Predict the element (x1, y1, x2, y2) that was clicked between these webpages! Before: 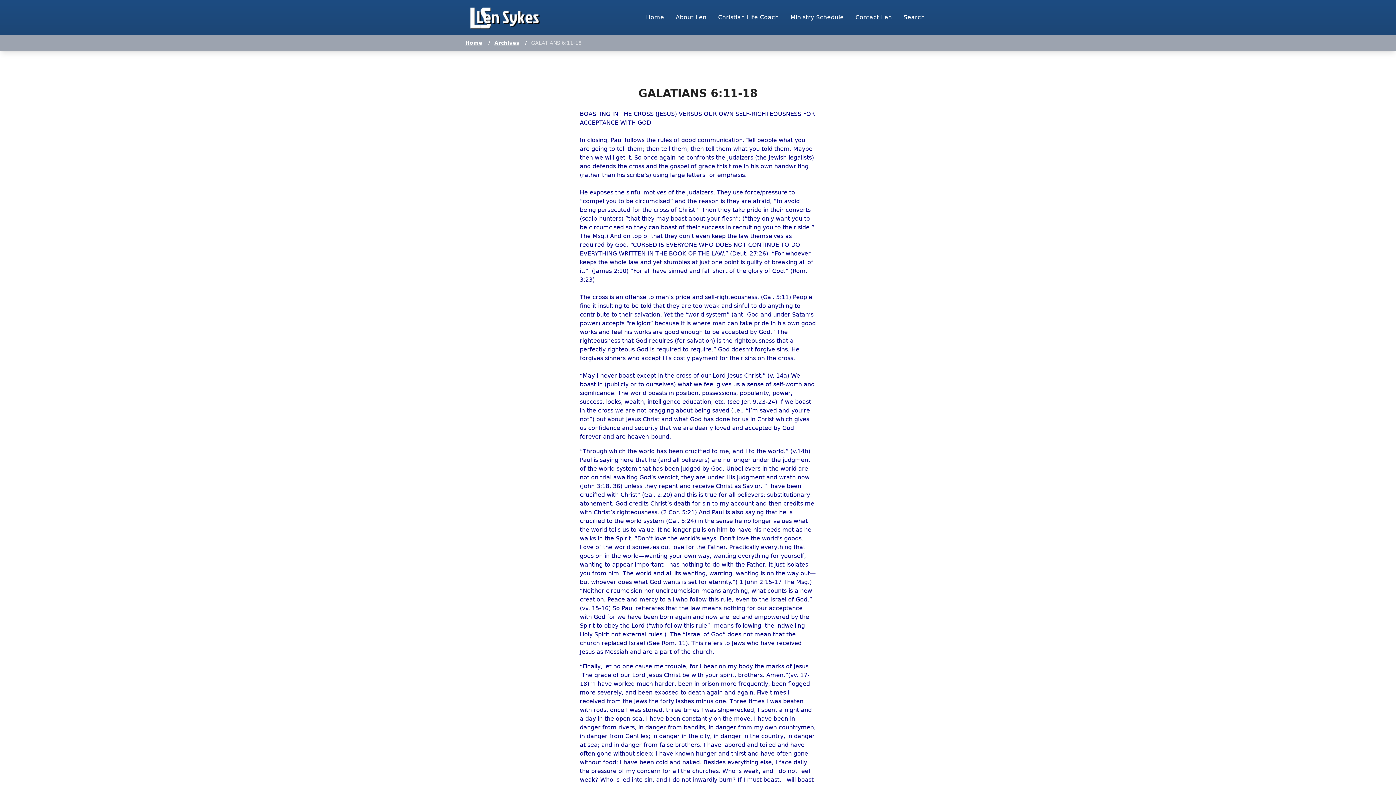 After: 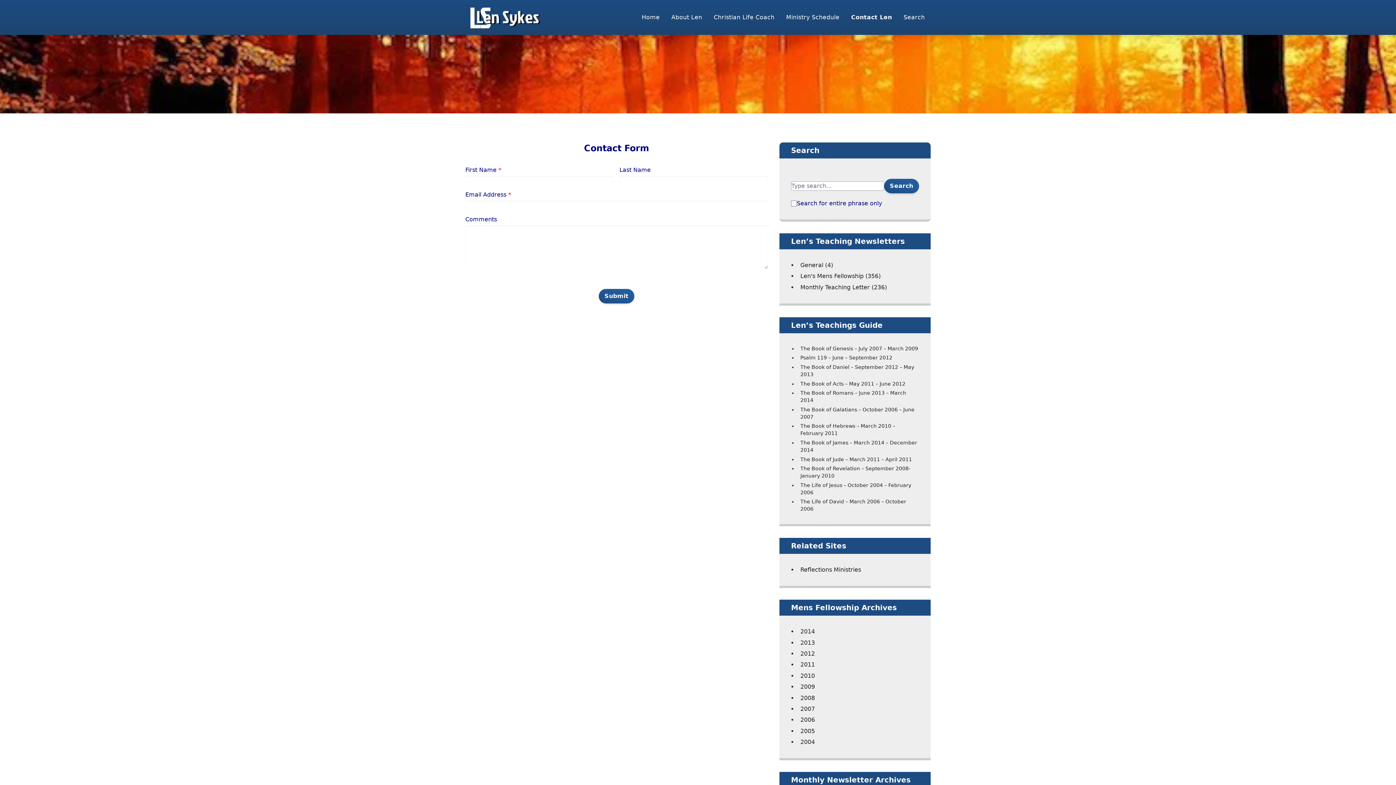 Action: label: Contact Len bbox: (849, 13, 898, 20)